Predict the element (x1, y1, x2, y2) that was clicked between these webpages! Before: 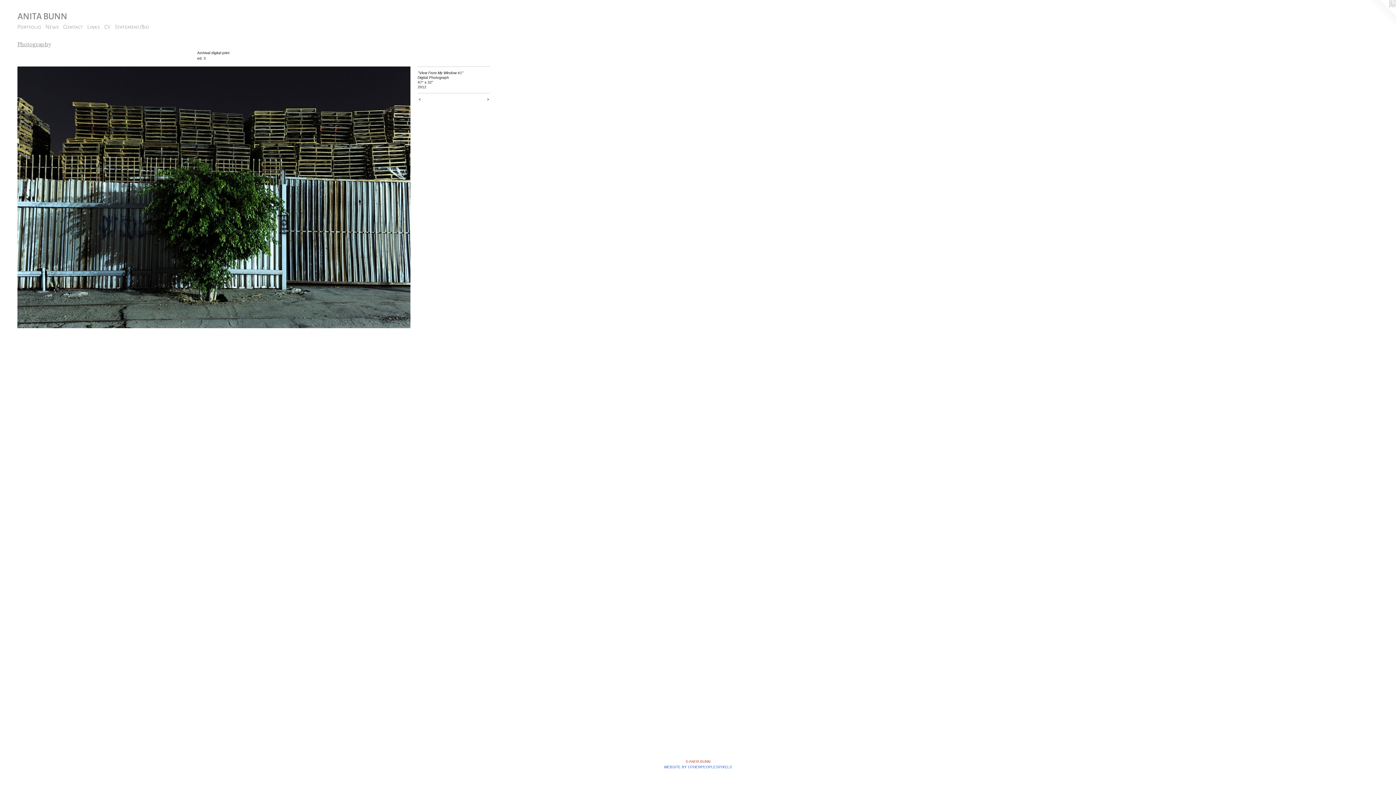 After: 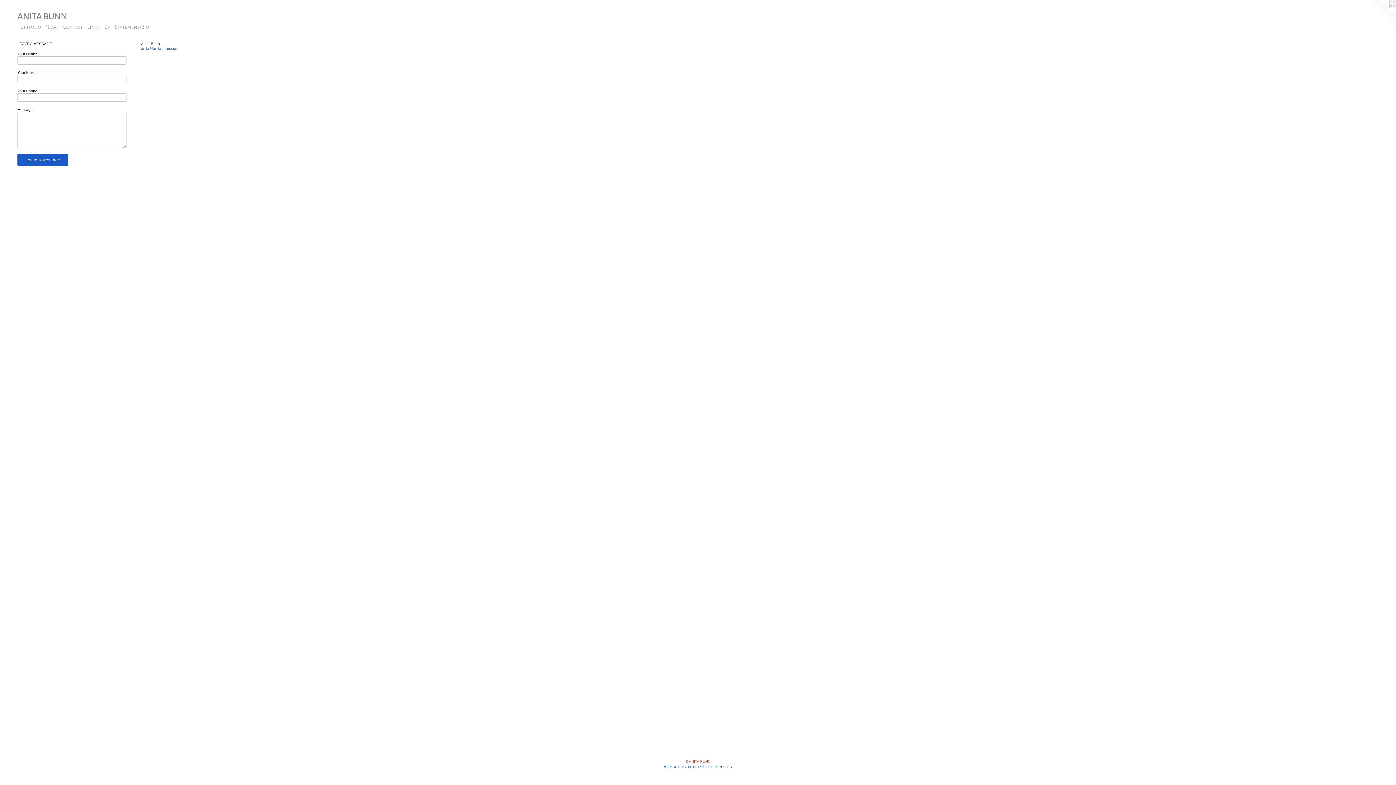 Action: label: Contact bbox: (61, 22, 85, 31)